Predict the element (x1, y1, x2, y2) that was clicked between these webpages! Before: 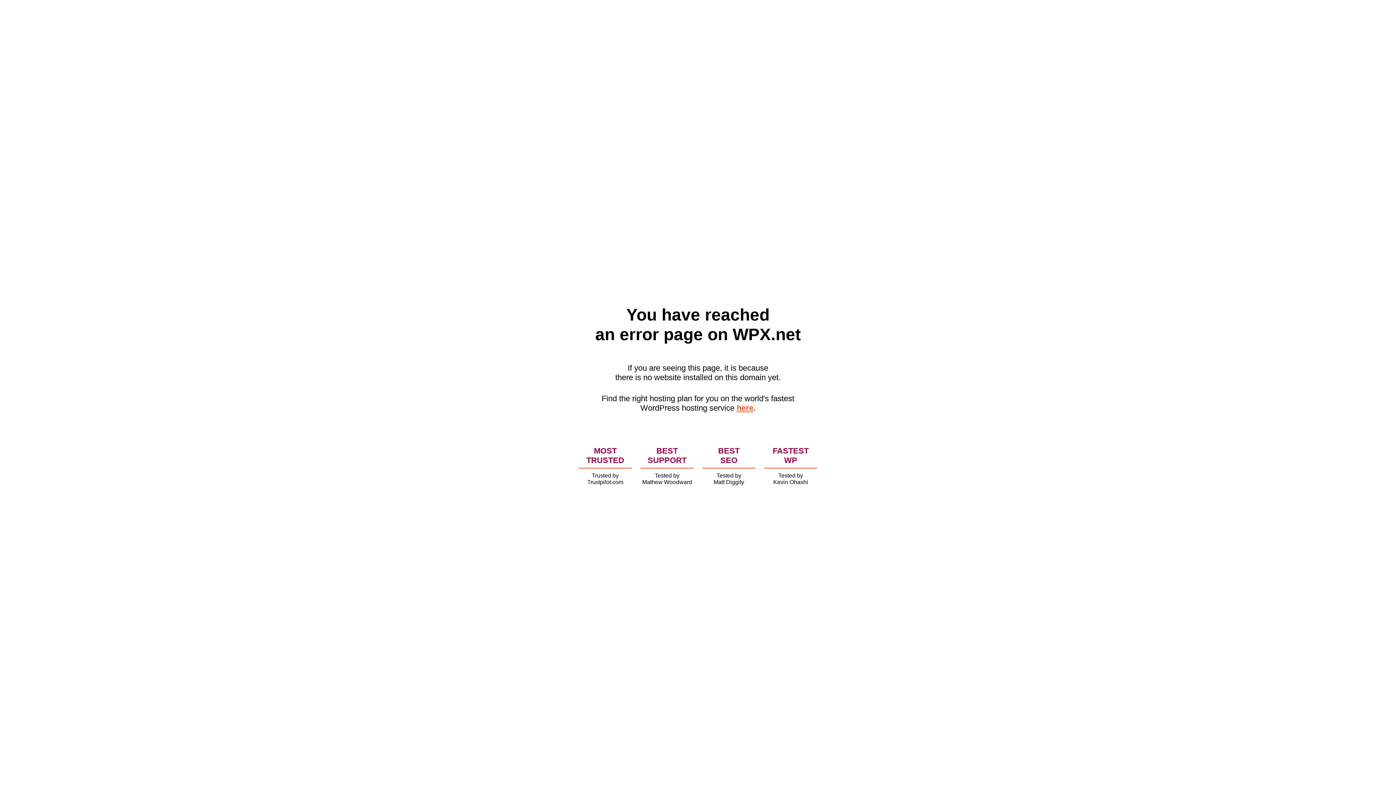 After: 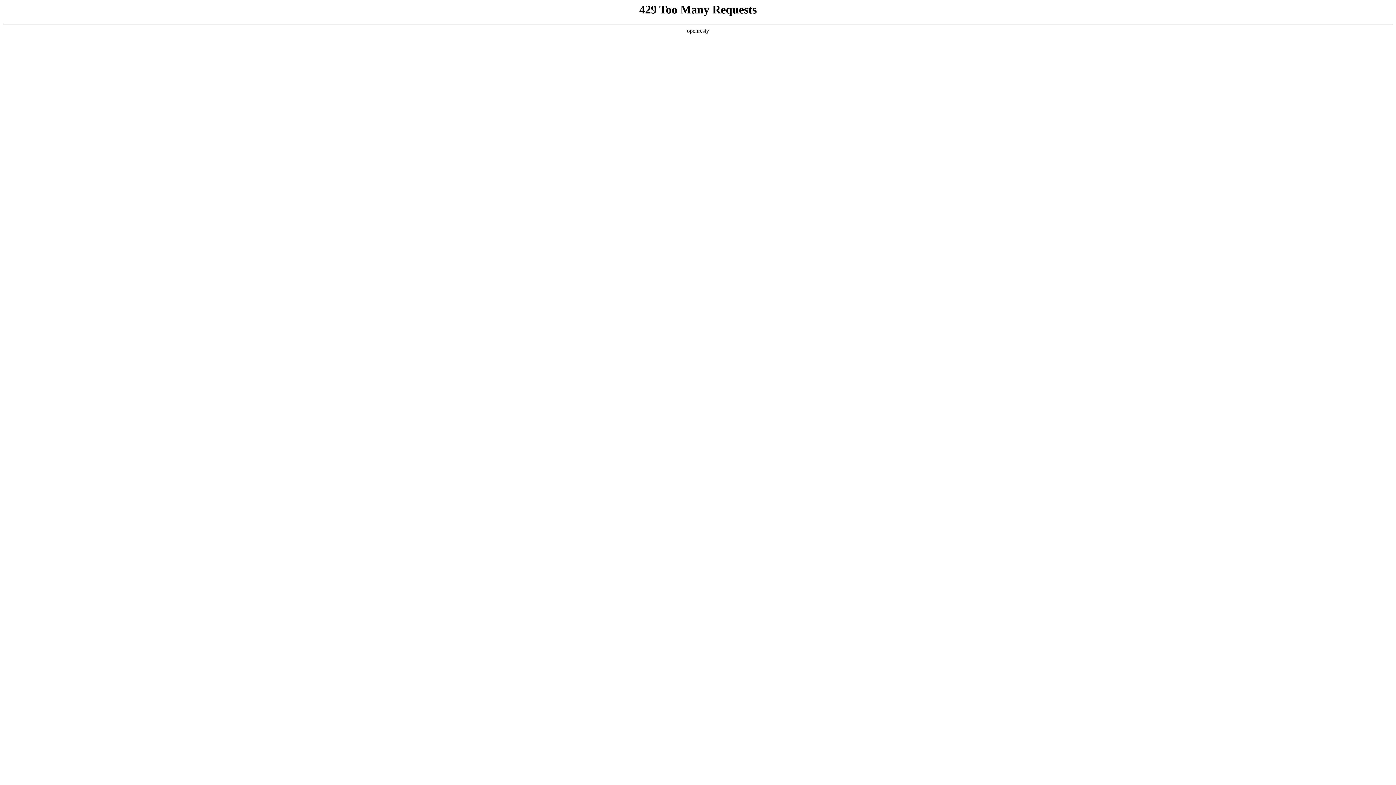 Action: bbox: (736, 403, 753, 412) label: here